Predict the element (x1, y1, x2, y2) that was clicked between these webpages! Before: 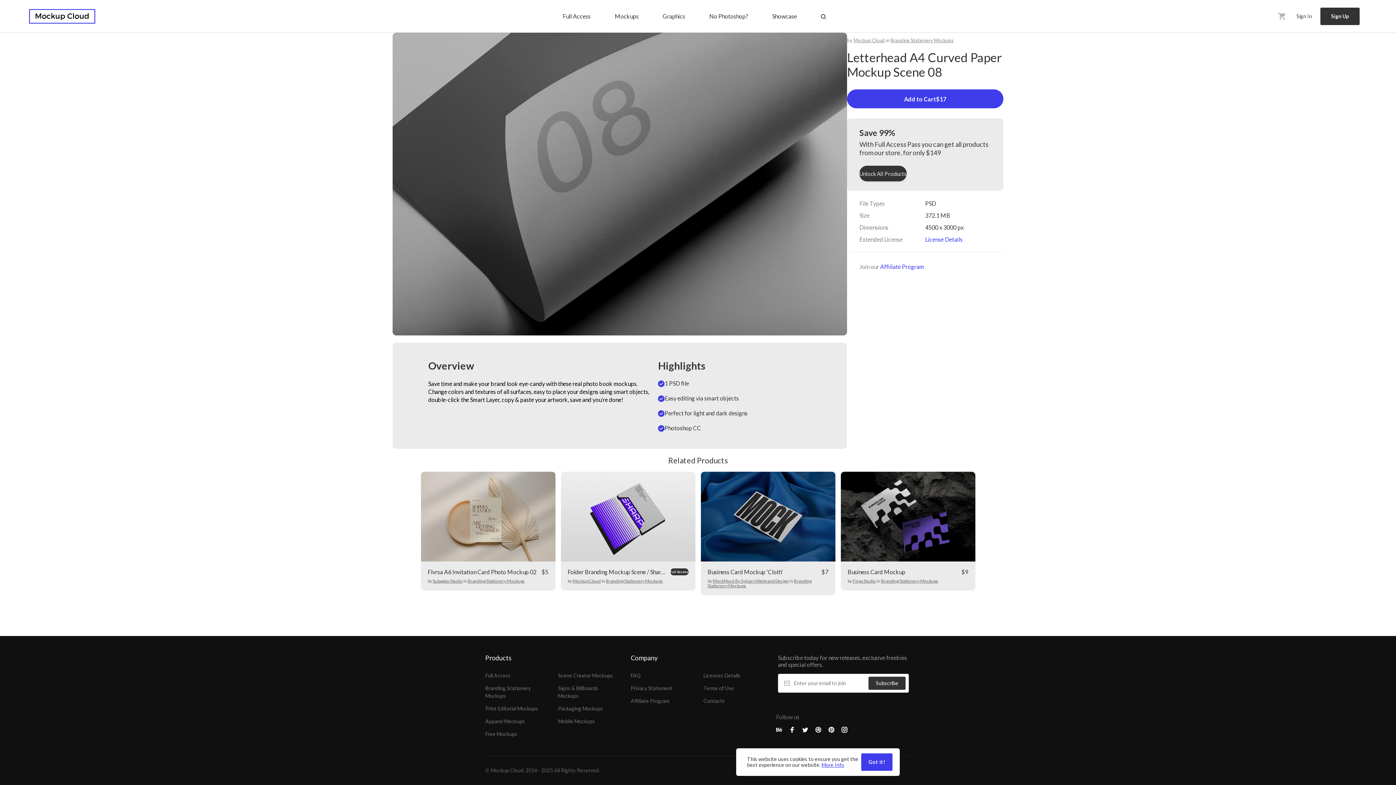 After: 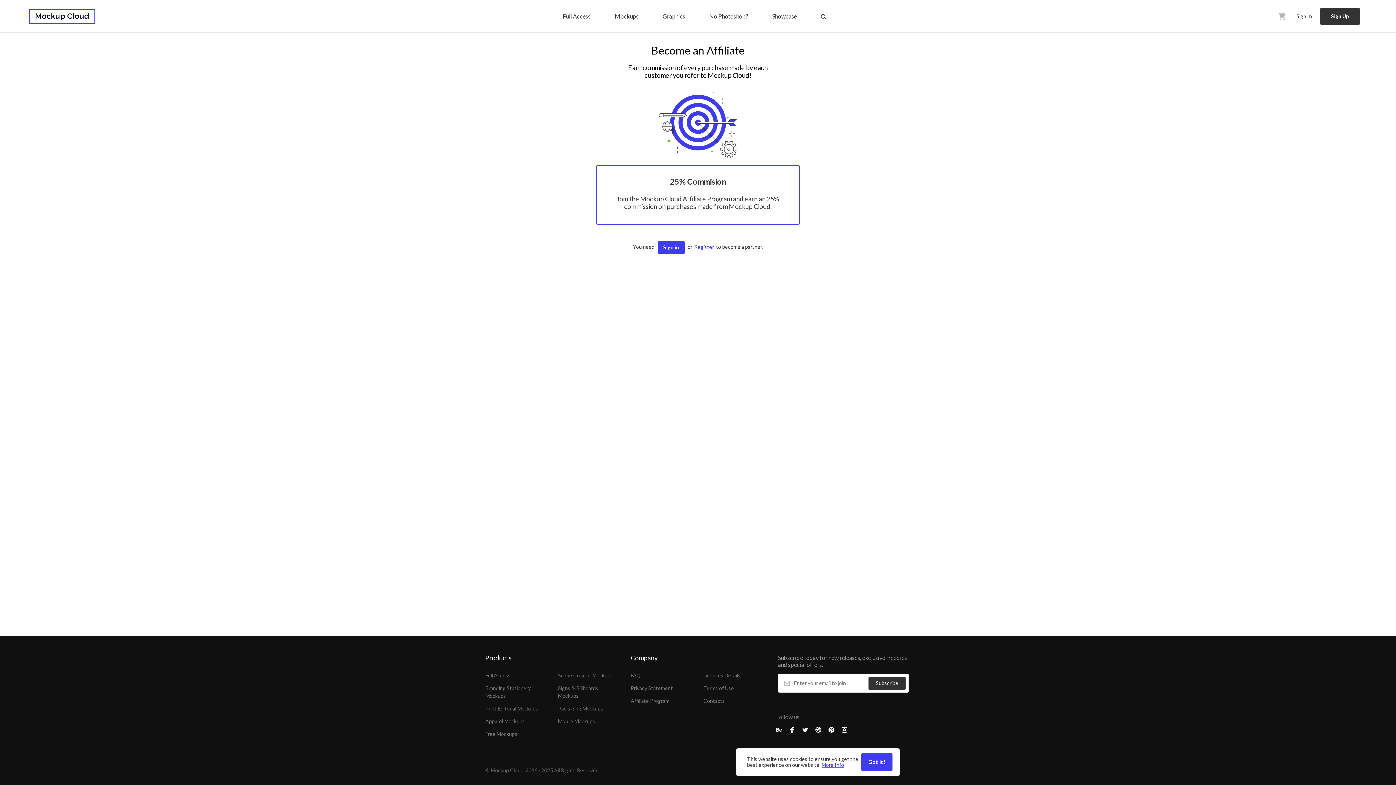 Action: label: Affiliate Program bbox: (880, 263, 924, 270)